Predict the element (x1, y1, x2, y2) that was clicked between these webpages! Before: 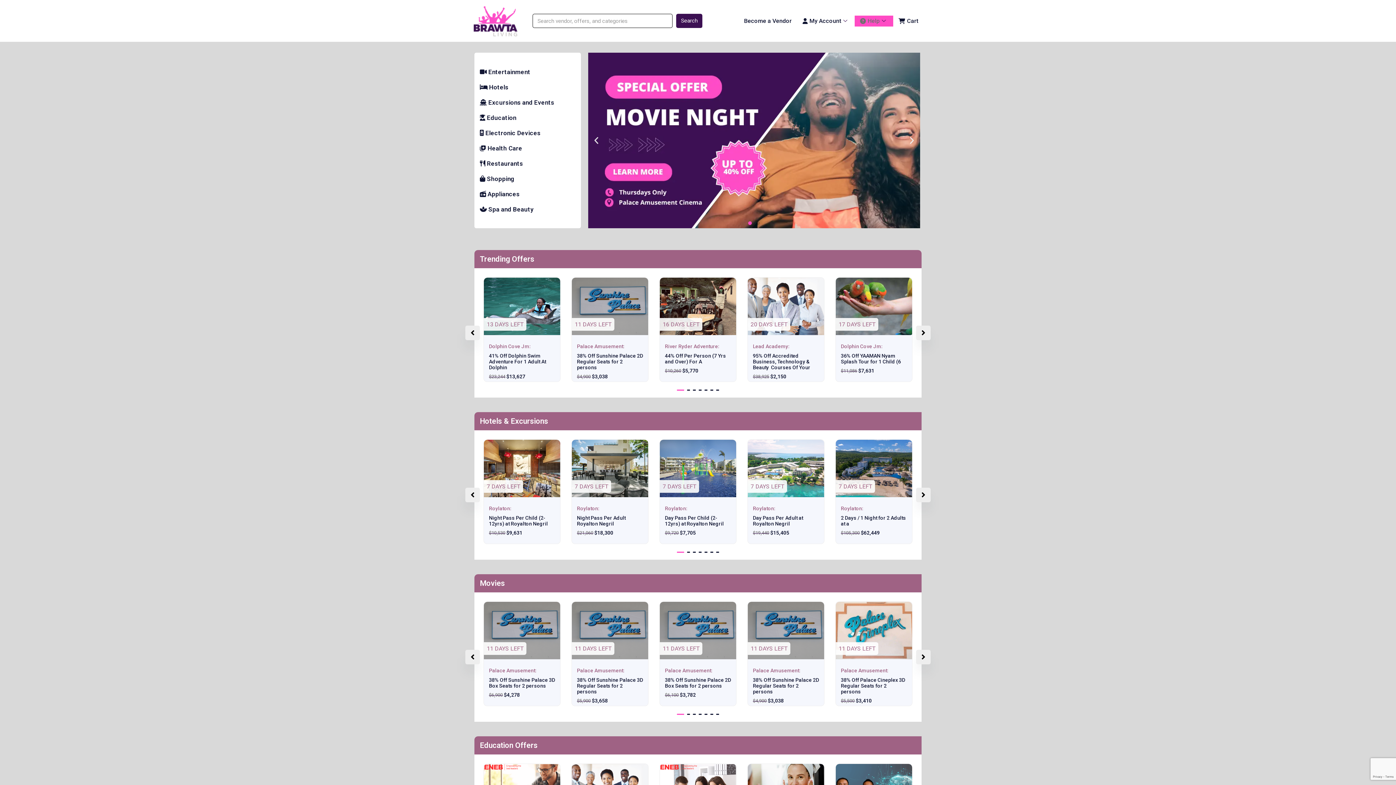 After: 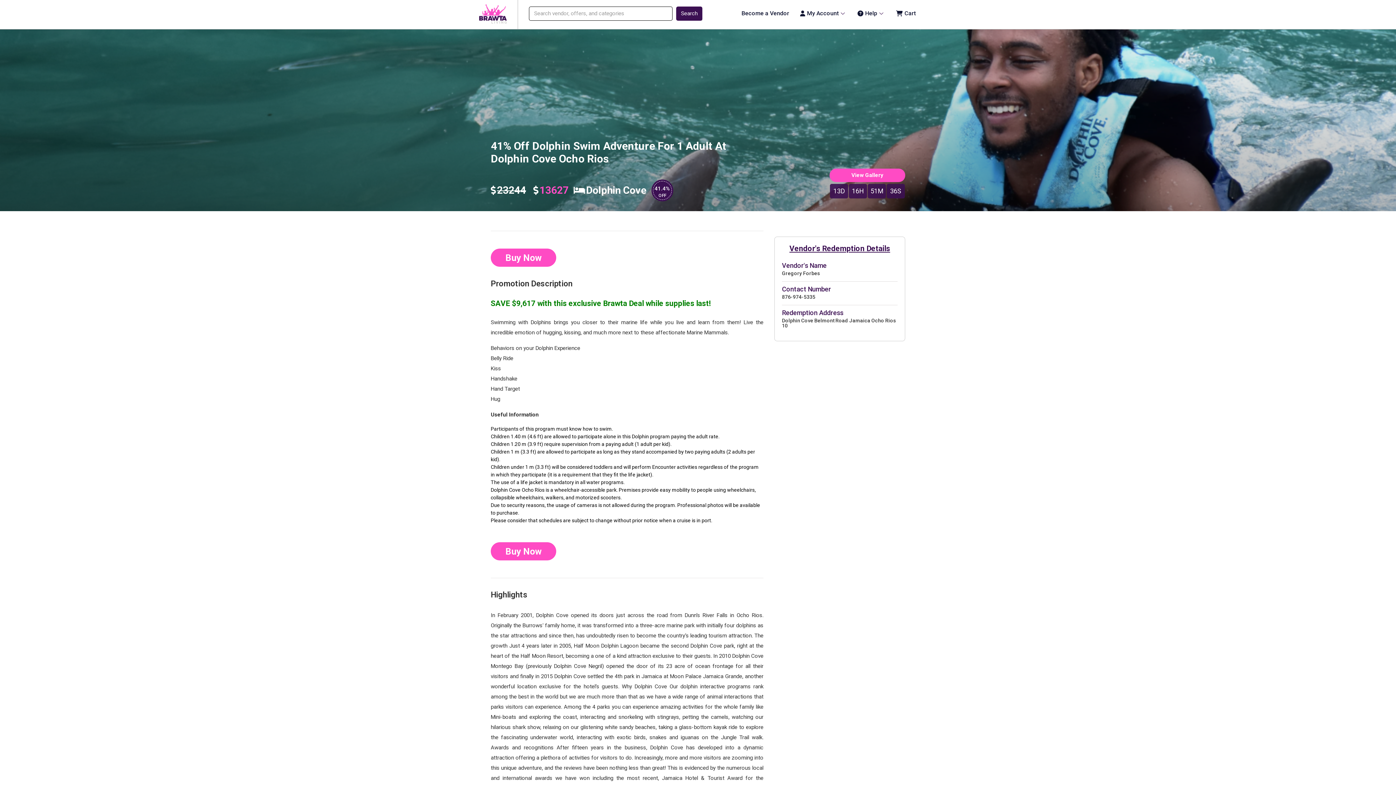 Action: label: Dolphin Cove Jm:
41% Off Dolphin Swim Adventure For 1 Adult At Dolphin bbox: (489, 340, 555, 372)